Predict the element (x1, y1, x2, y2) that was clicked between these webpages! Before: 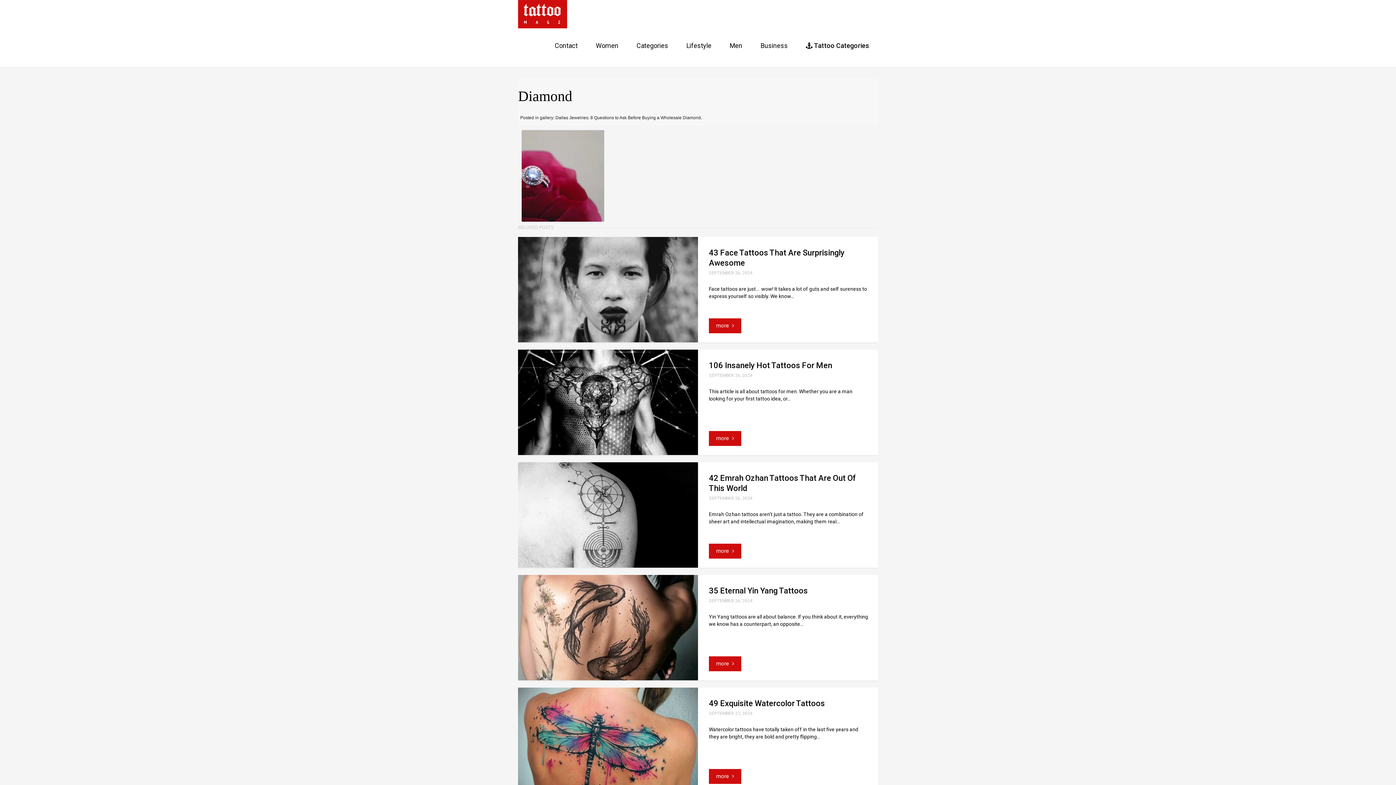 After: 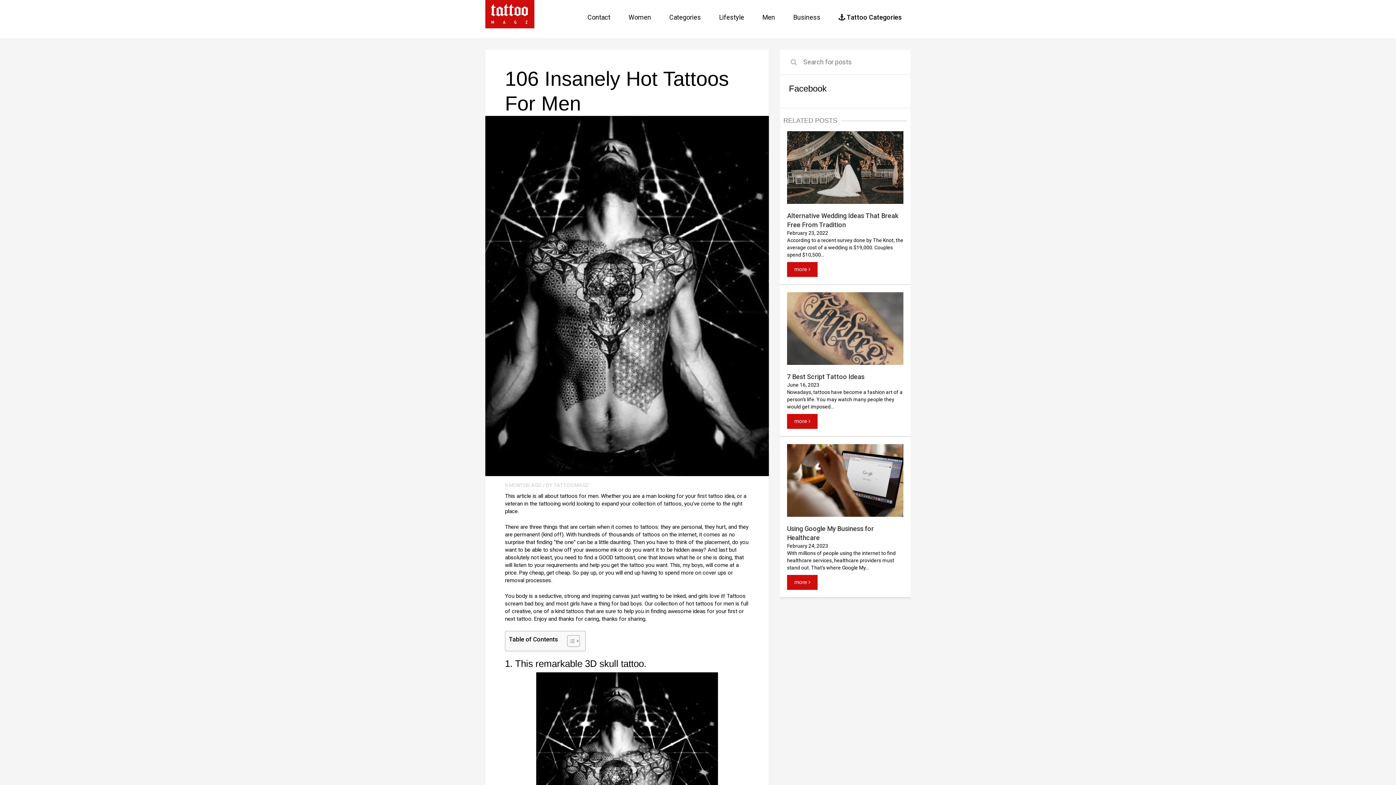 Action: bbox: (518, 399, 698, 405)